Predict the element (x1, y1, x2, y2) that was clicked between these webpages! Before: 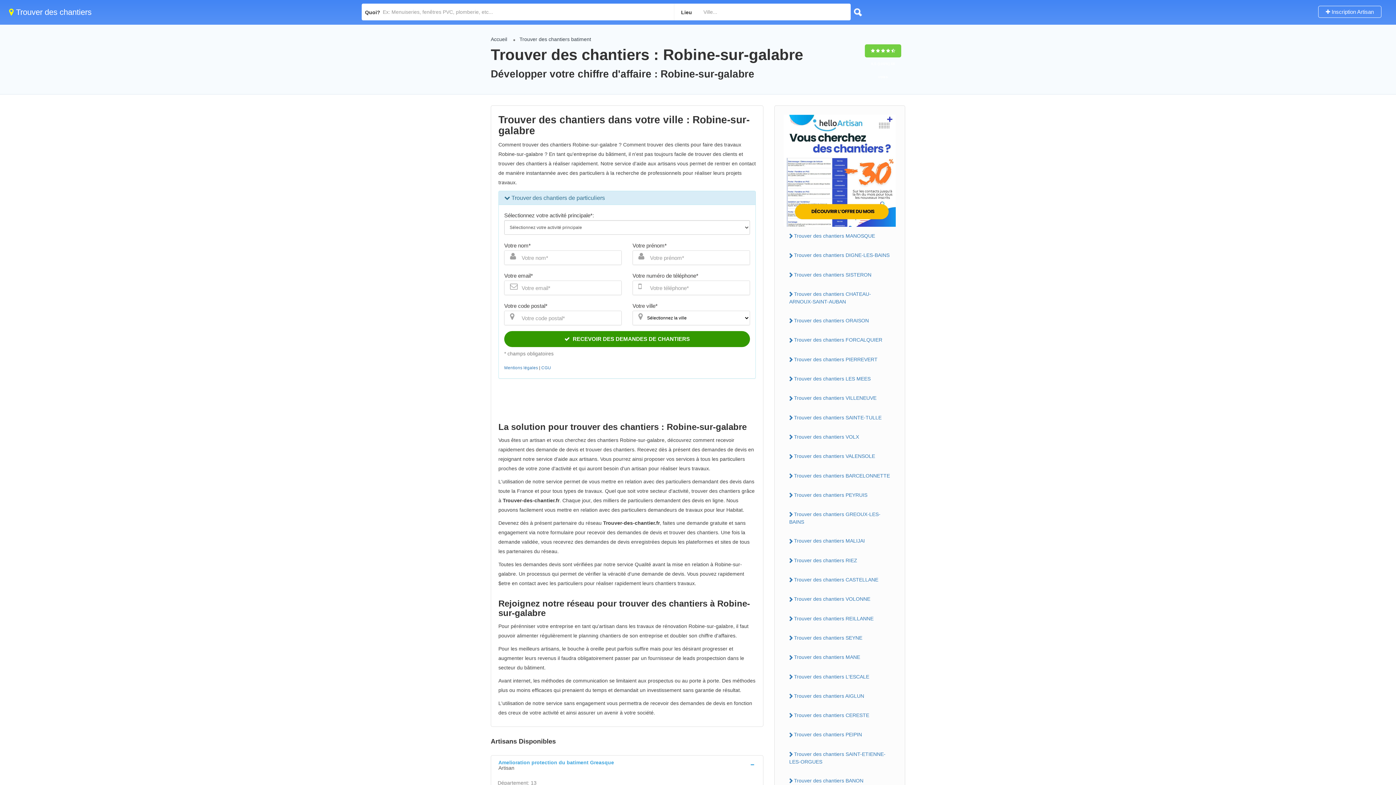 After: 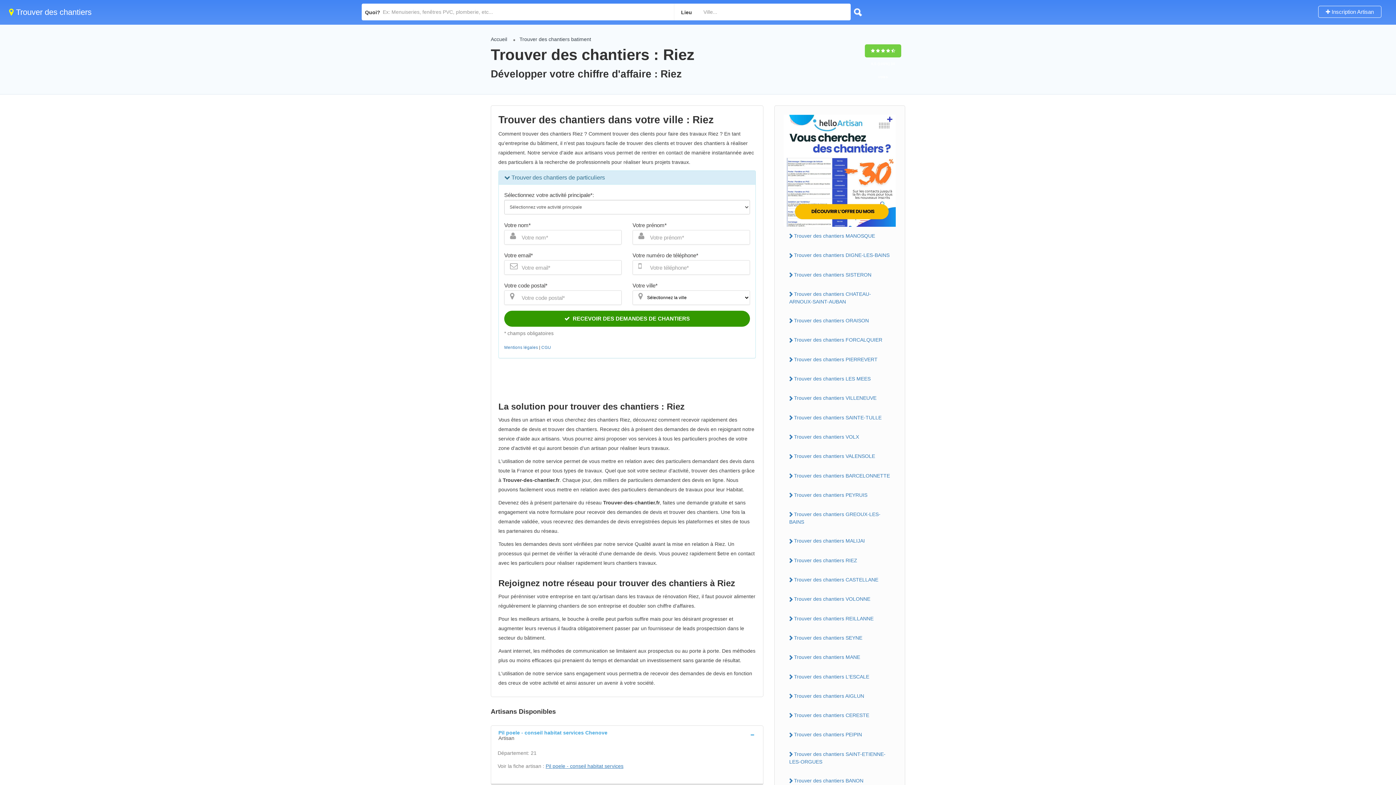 Action: bbox: (784, 555, 896, 566) label: Trouver des chantiers RIEZ